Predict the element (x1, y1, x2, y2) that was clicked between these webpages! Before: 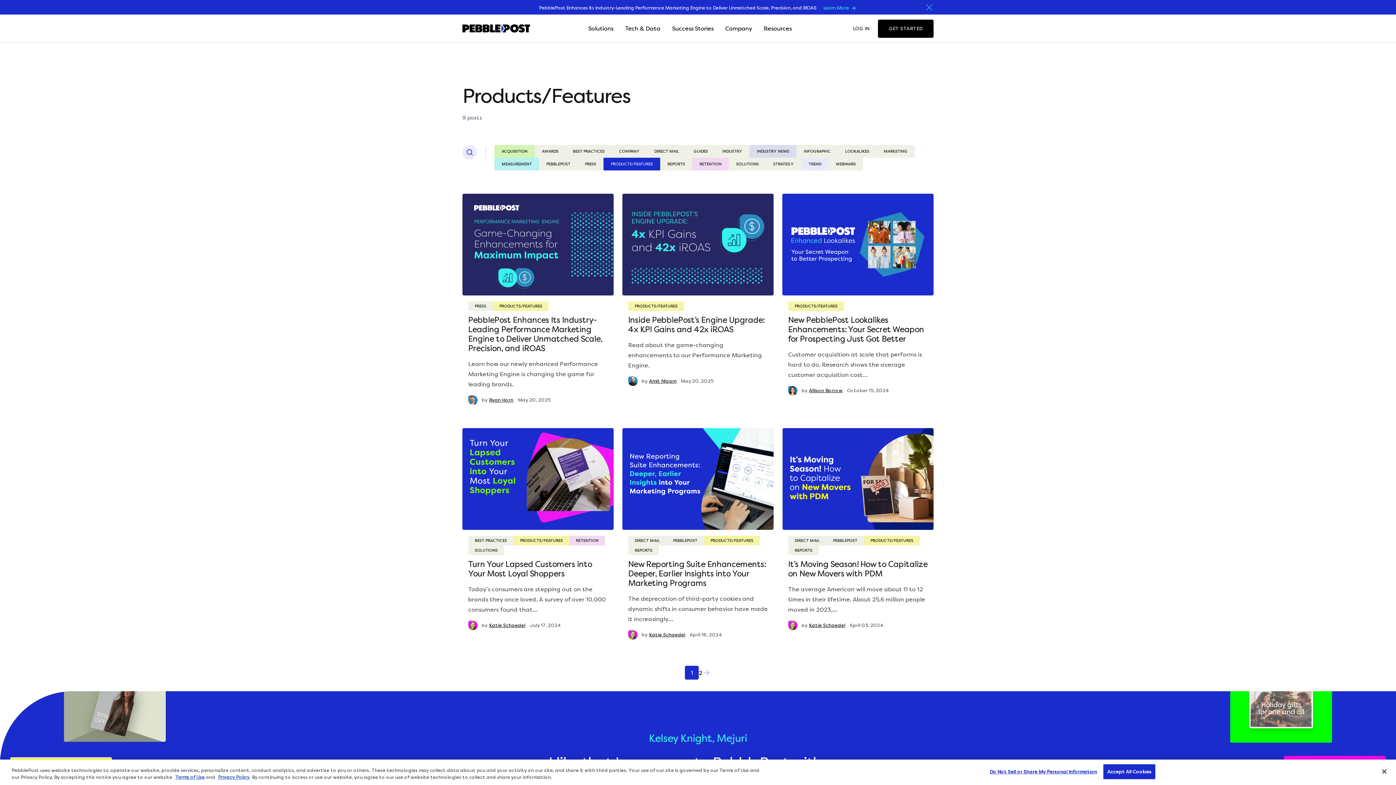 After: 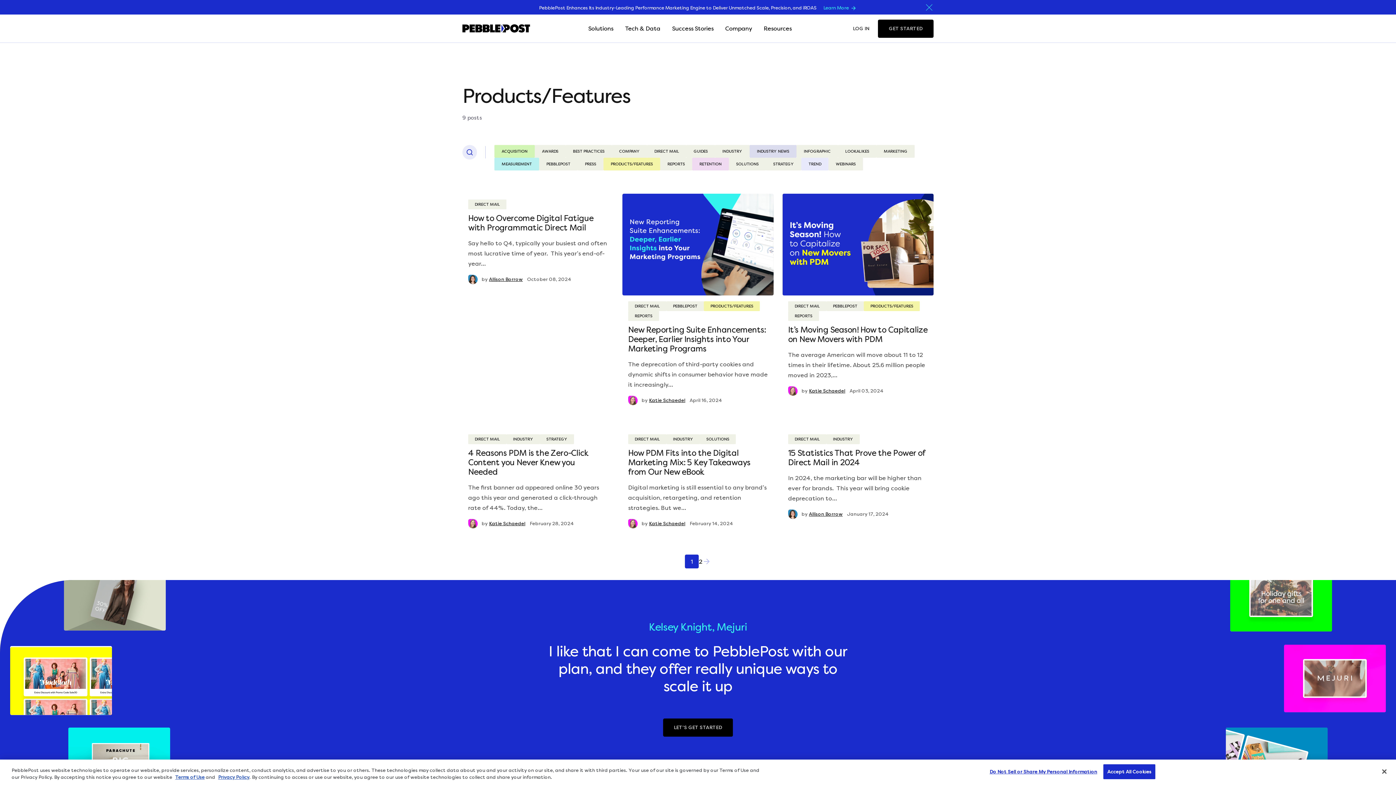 Action: label: DIRECT MAIL bbox: (647, 145, 686, 157)